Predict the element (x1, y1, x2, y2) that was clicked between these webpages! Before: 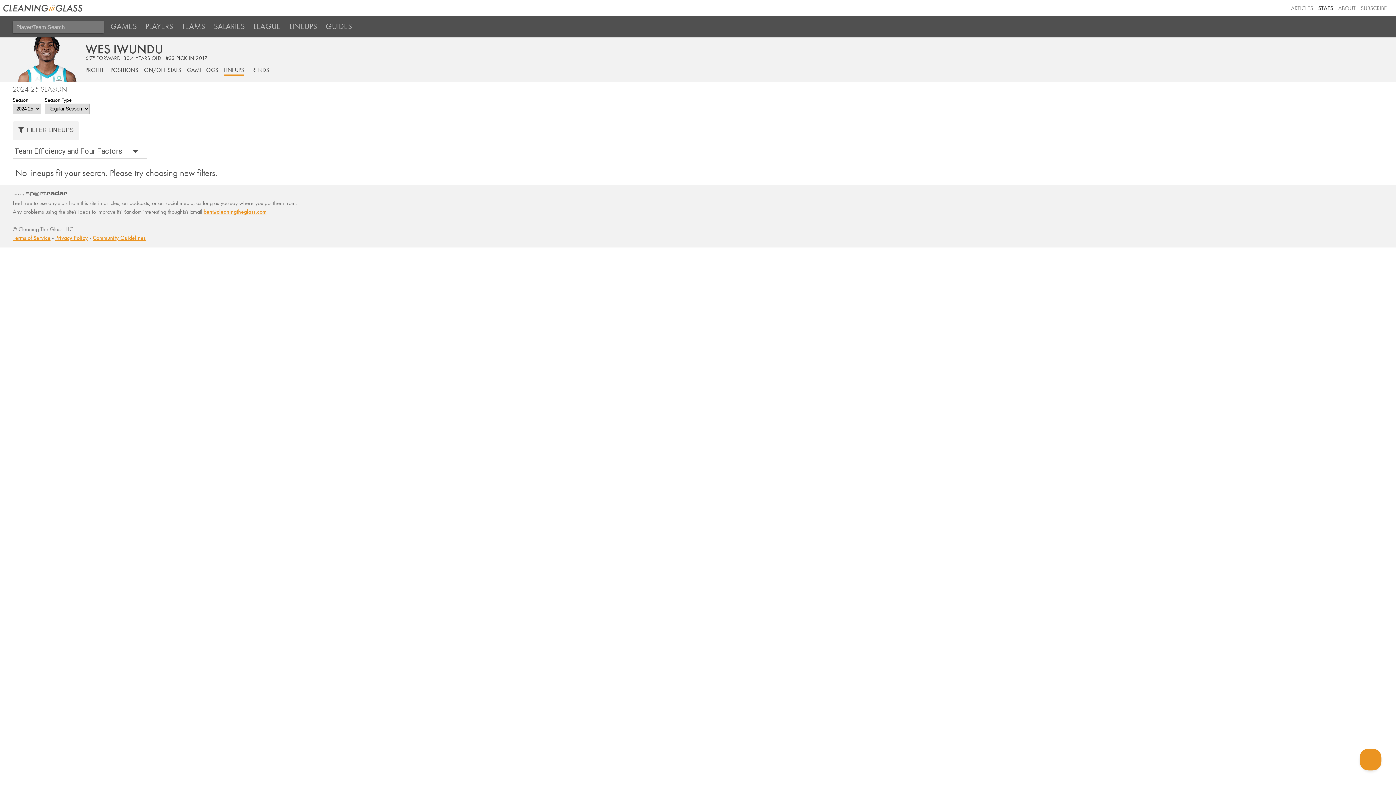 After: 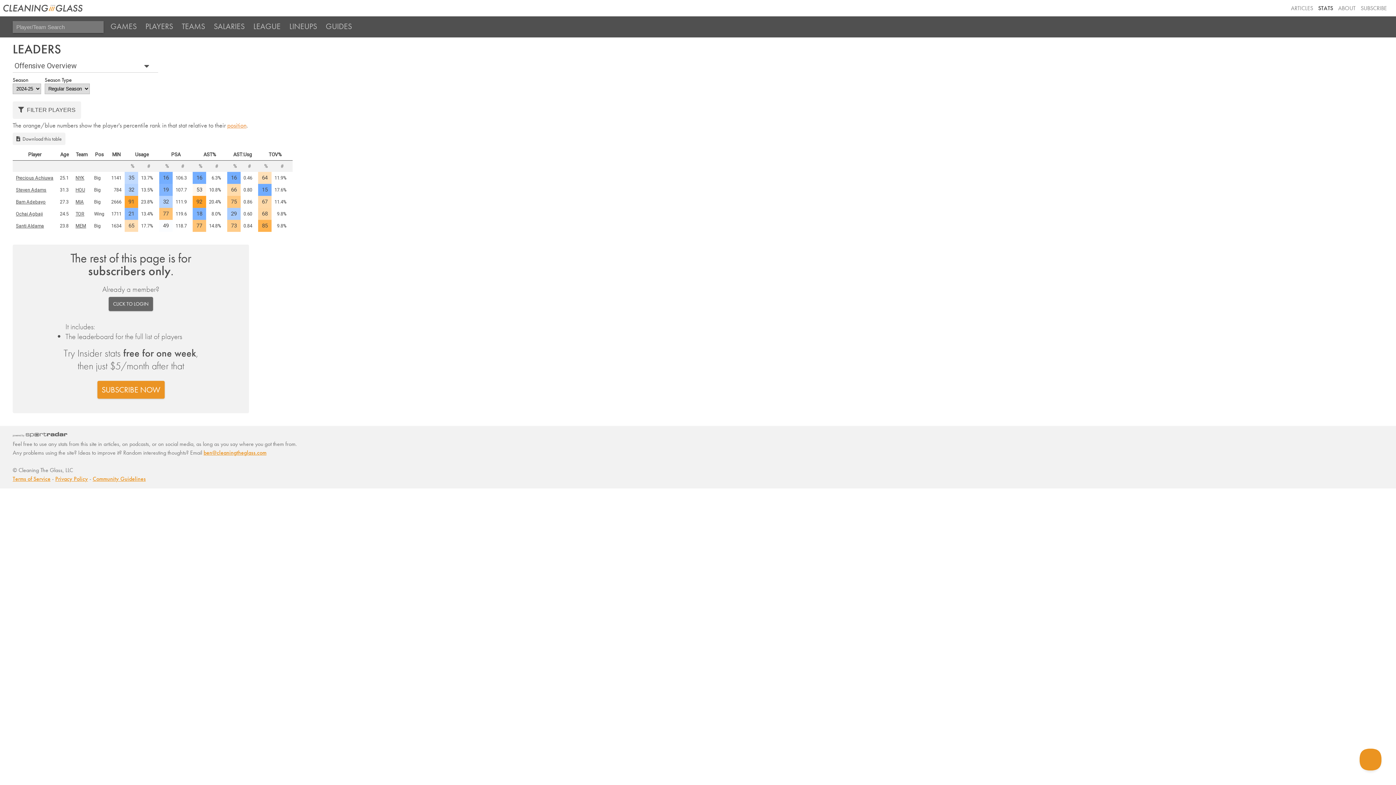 Action: bbox: (141, 16, 176, 37) label: PLAYERS